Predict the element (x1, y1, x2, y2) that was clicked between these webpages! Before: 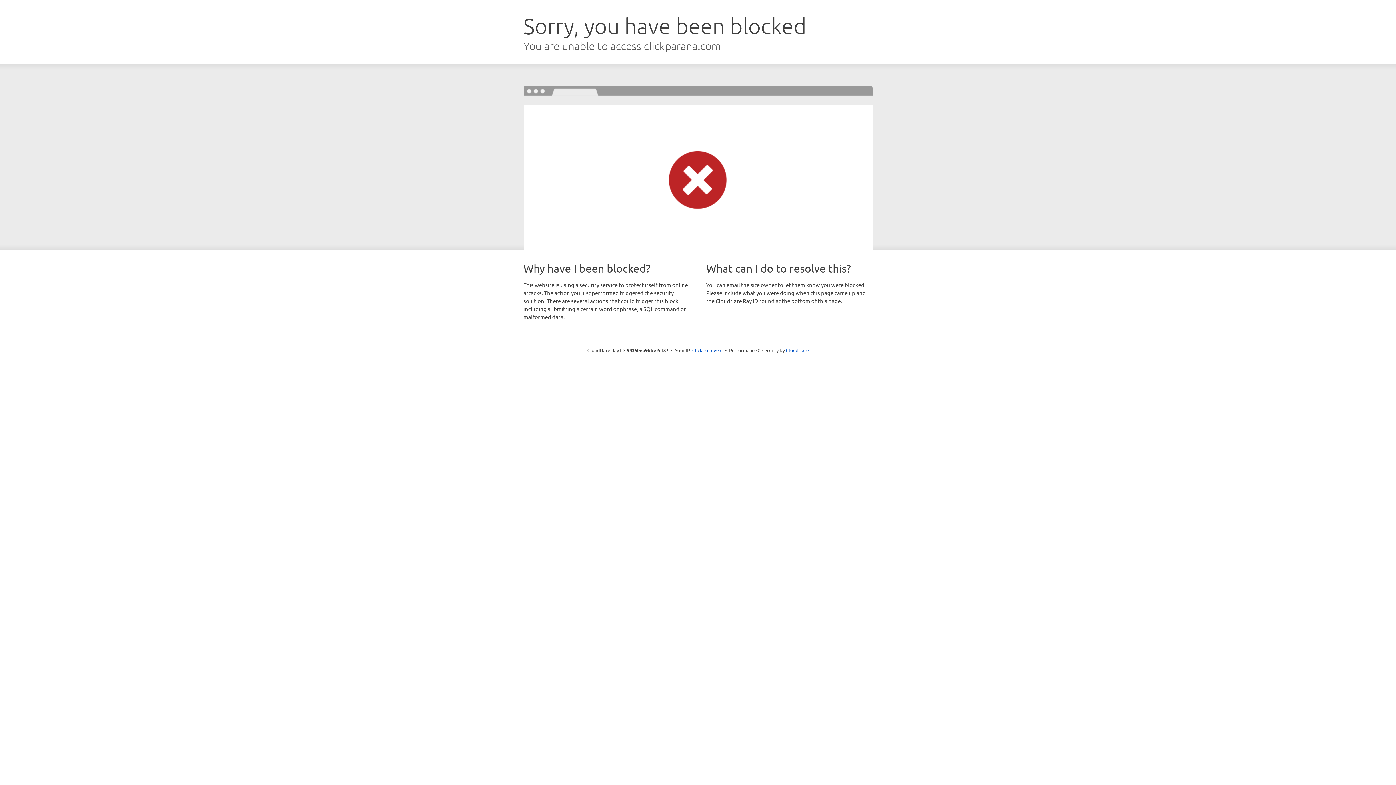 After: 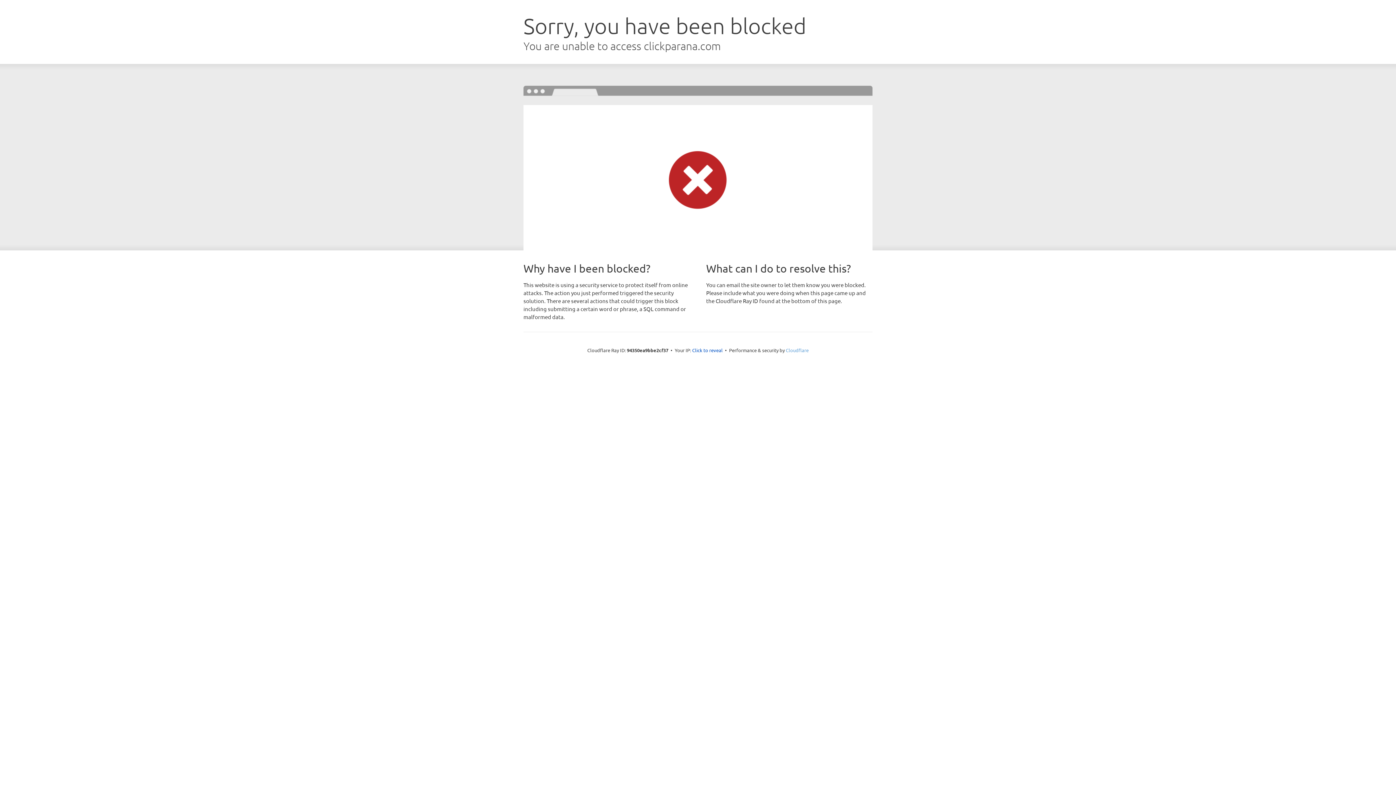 Action: label: Cloudflare bbox: (786, 347, 808, 353)